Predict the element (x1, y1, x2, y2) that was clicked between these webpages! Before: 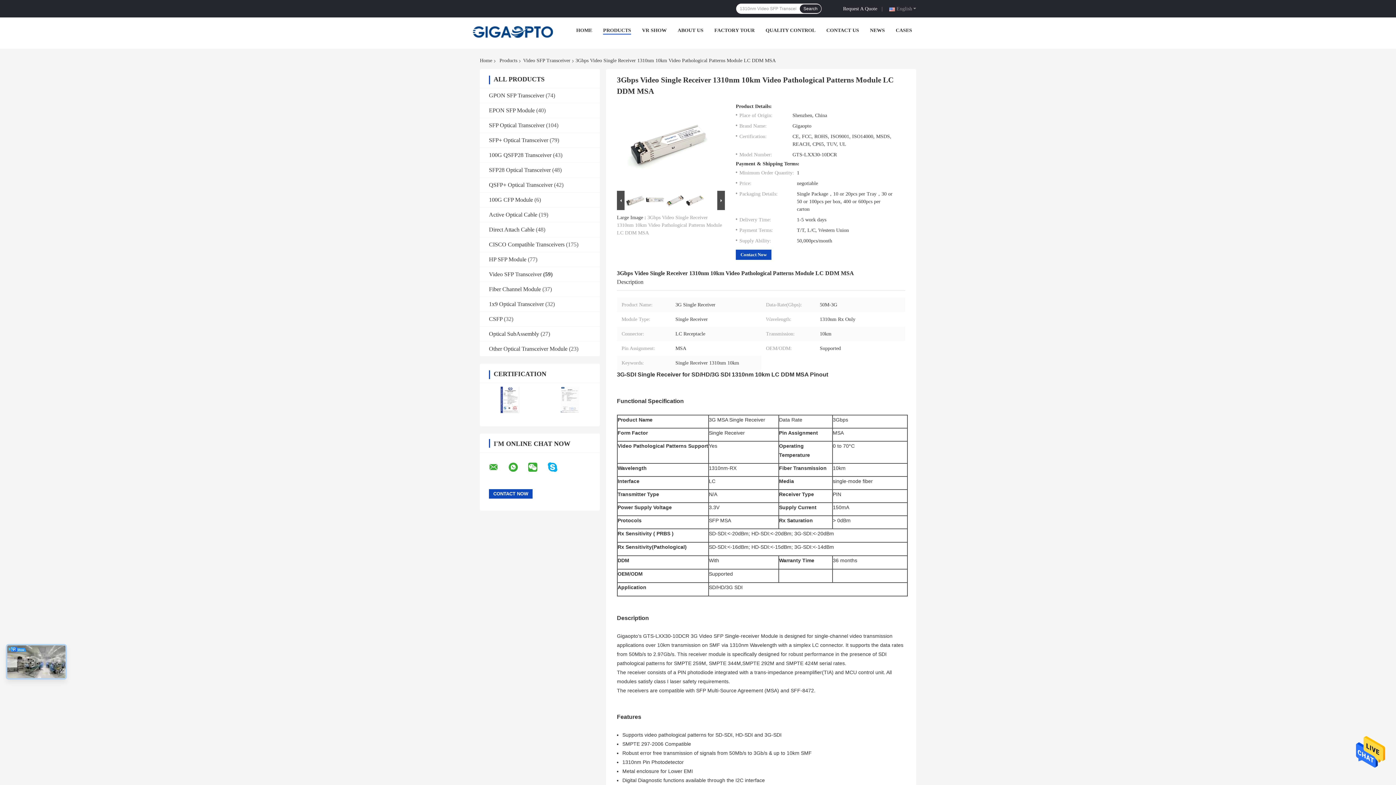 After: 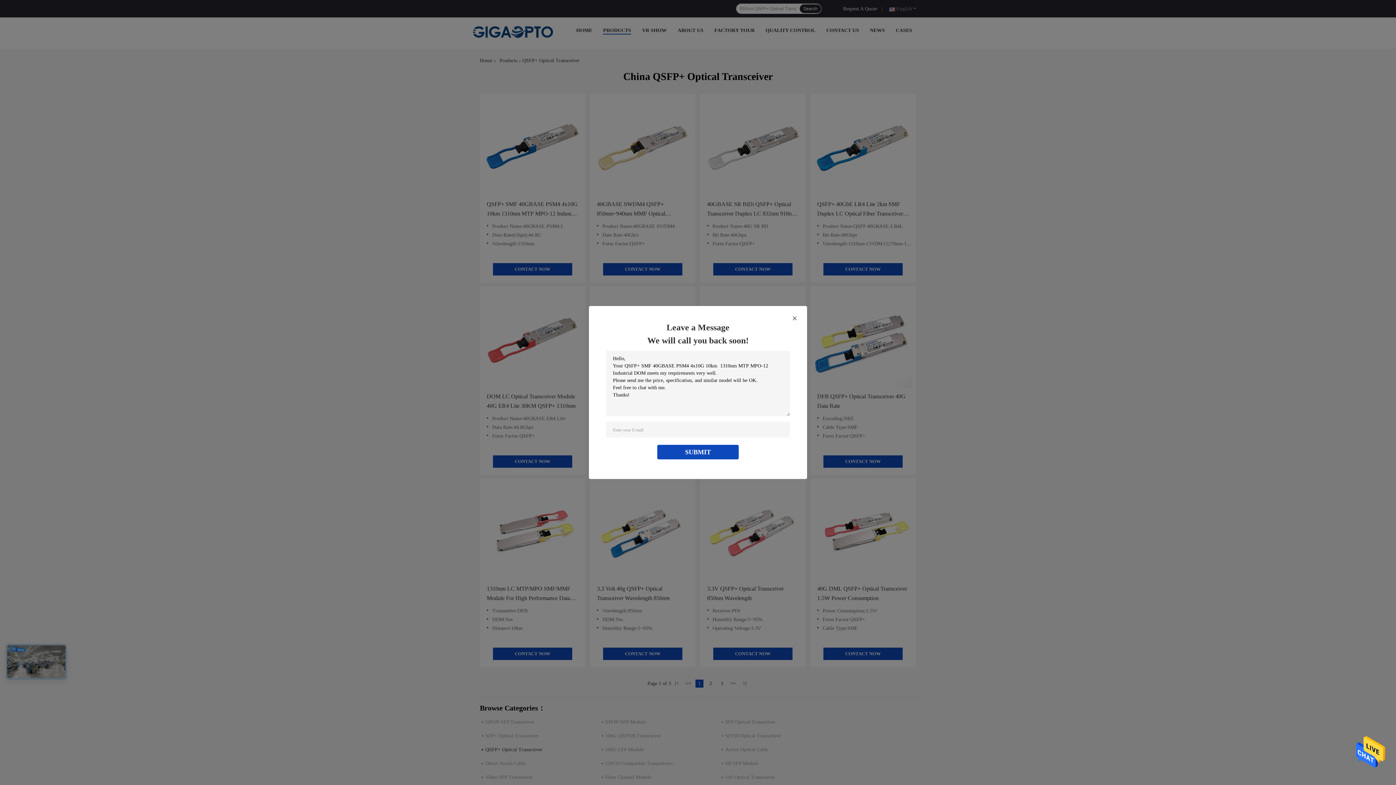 Action: bbox: (489, 181, 552, 187) label: QSFP+ Optical Transceiver